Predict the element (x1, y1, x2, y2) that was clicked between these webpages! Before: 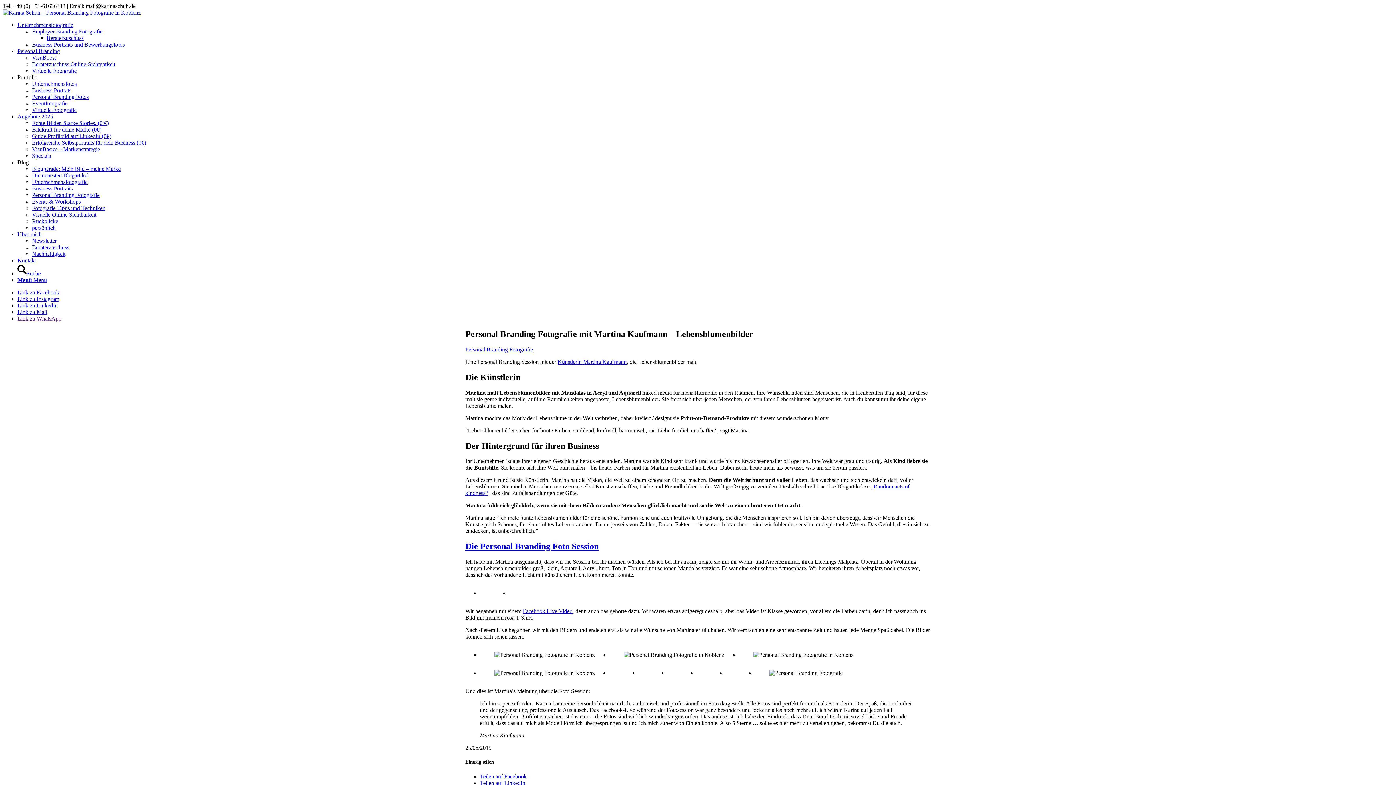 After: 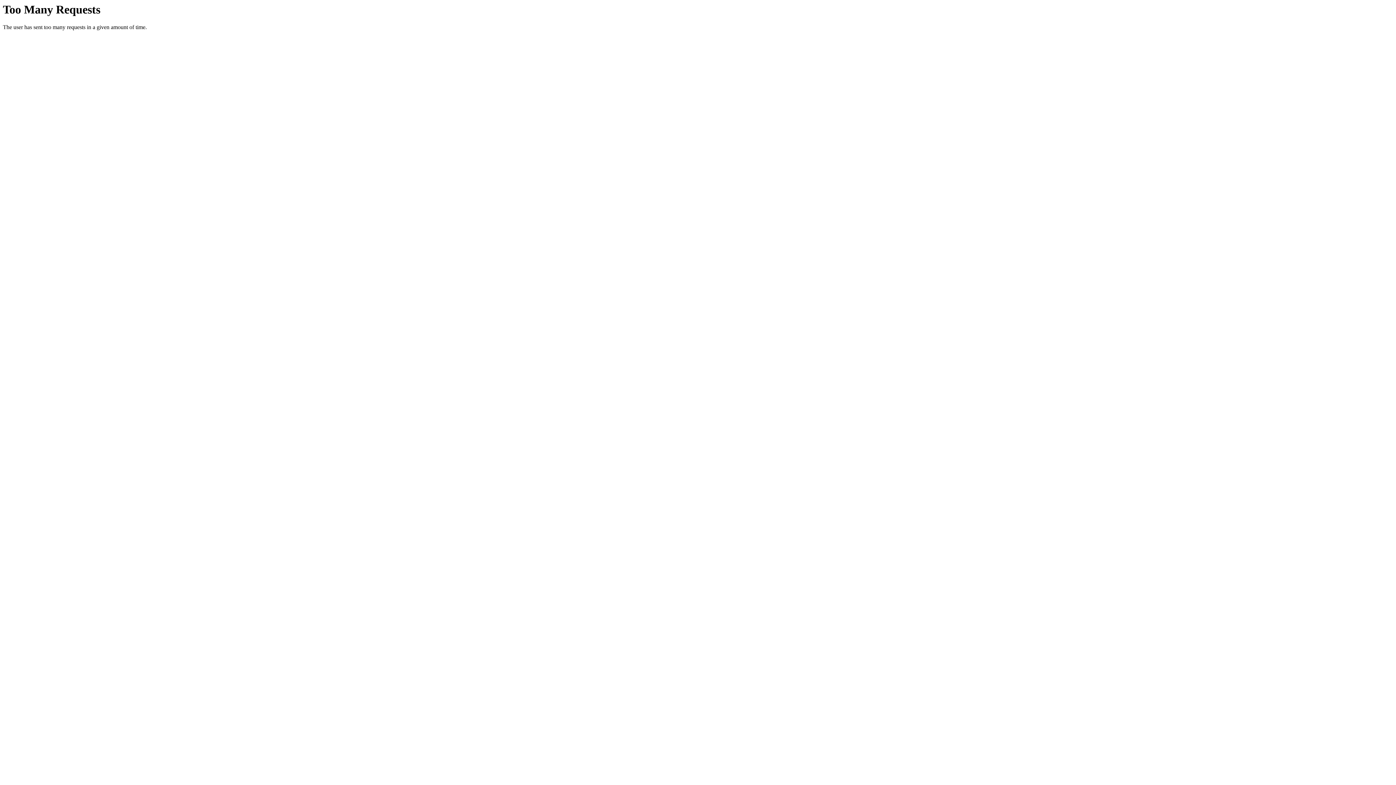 Action: label: Fotografie Tipps und Techniken bbox: (32, 205, 105, 211)